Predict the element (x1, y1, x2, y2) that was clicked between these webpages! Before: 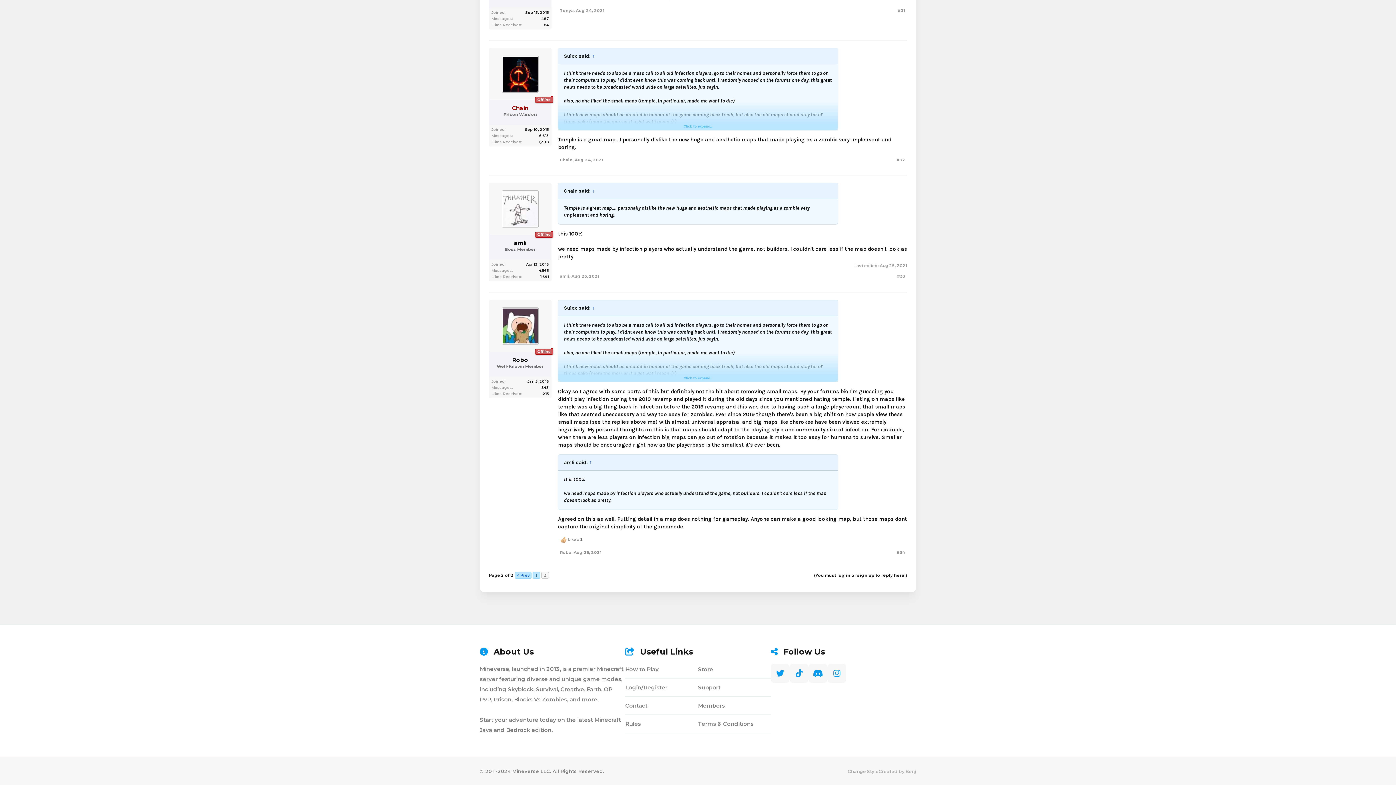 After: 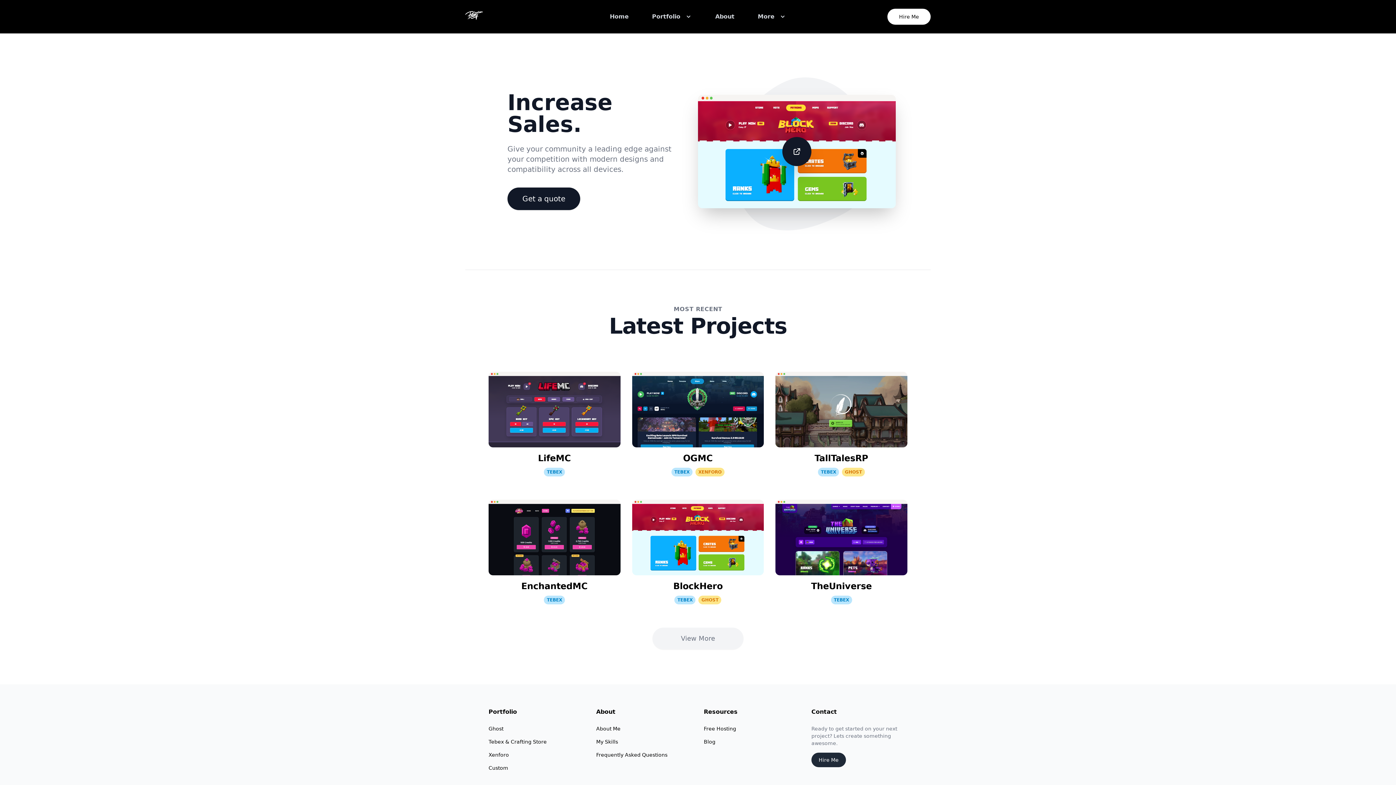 Action: label: Created by Benj bbox: (878, 768, 916, 774)